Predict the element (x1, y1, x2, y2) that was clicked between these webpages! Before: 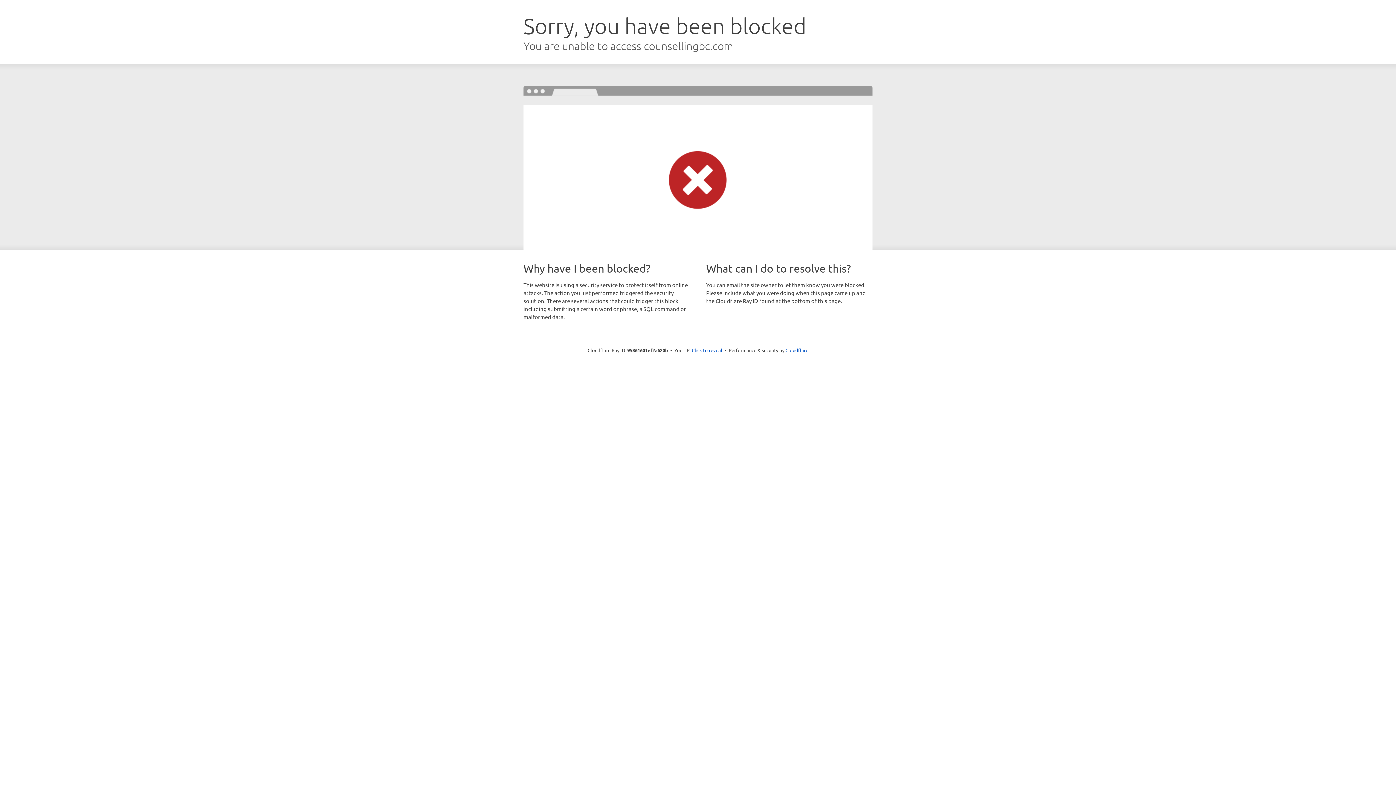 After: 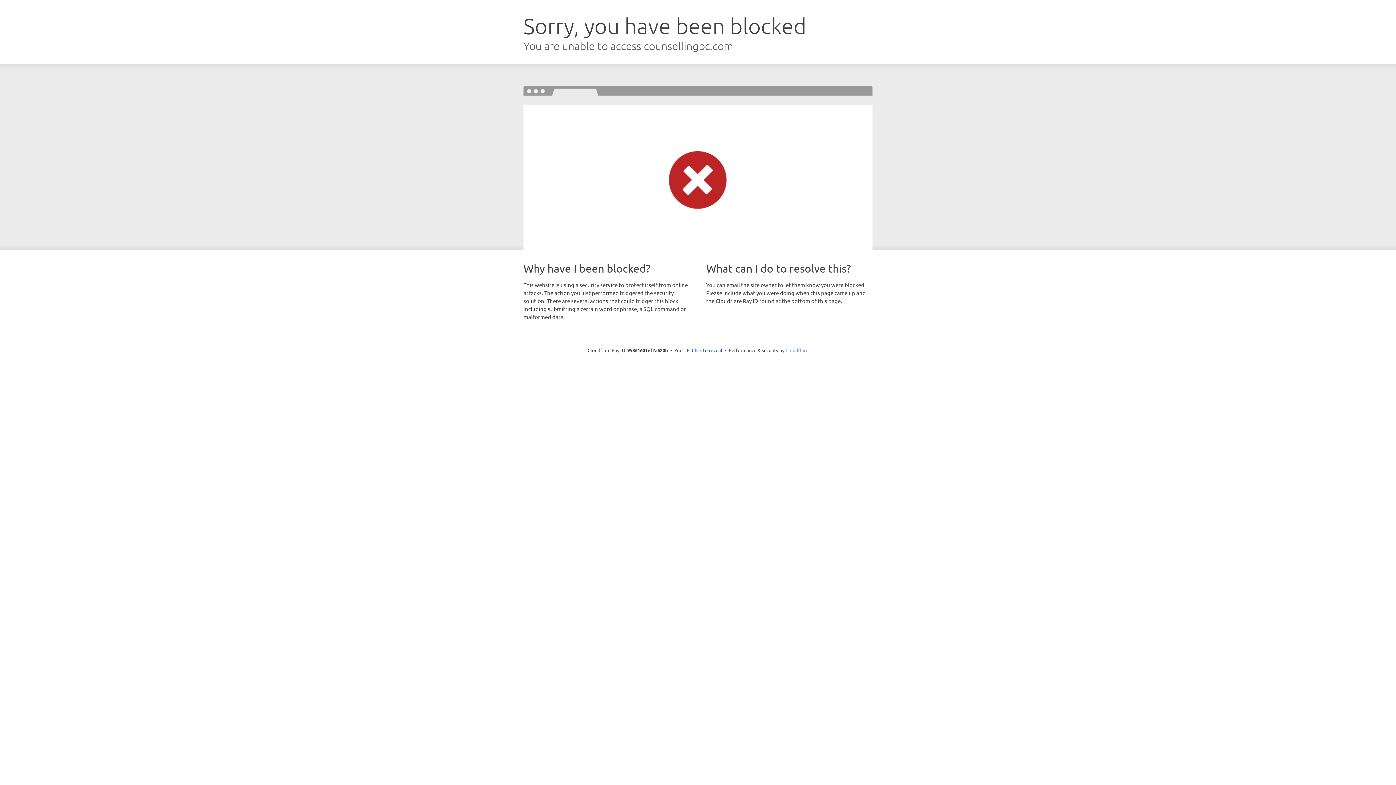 Action: label: Cloudflare bbox: (785, 347, 808, 353)